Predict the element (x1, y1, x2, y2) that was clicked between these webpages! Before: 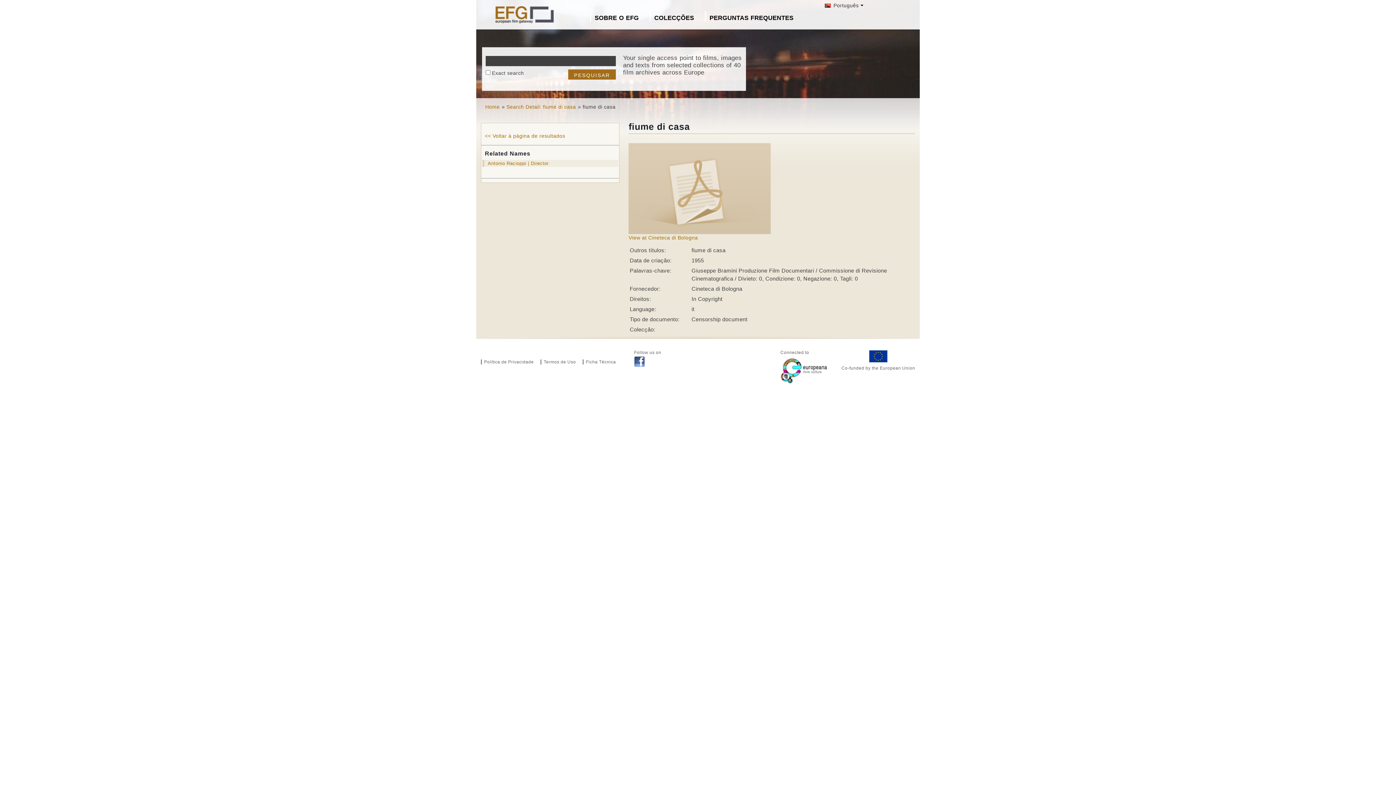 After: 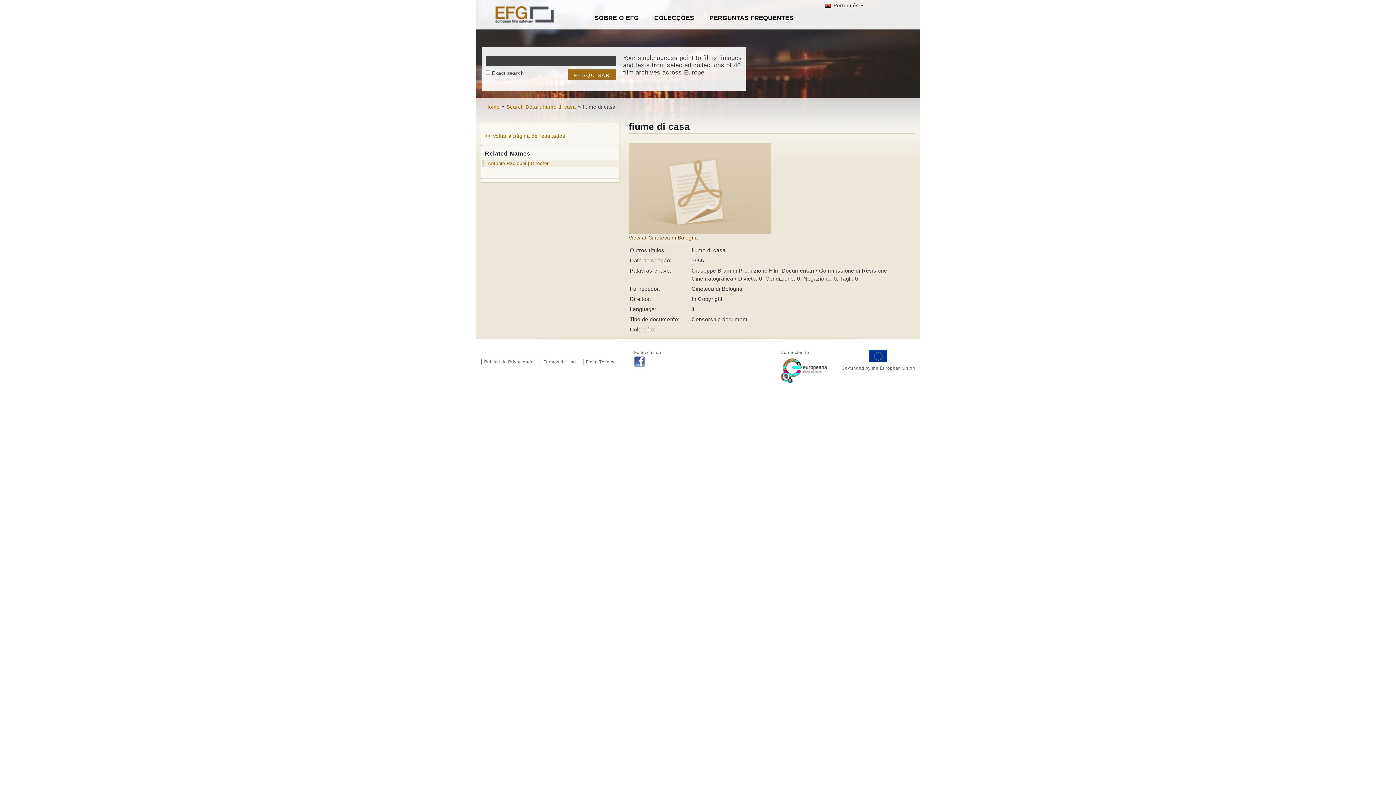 Action: bbox: (628, 234, 698, 240) label: View at Cineteca di Bologna